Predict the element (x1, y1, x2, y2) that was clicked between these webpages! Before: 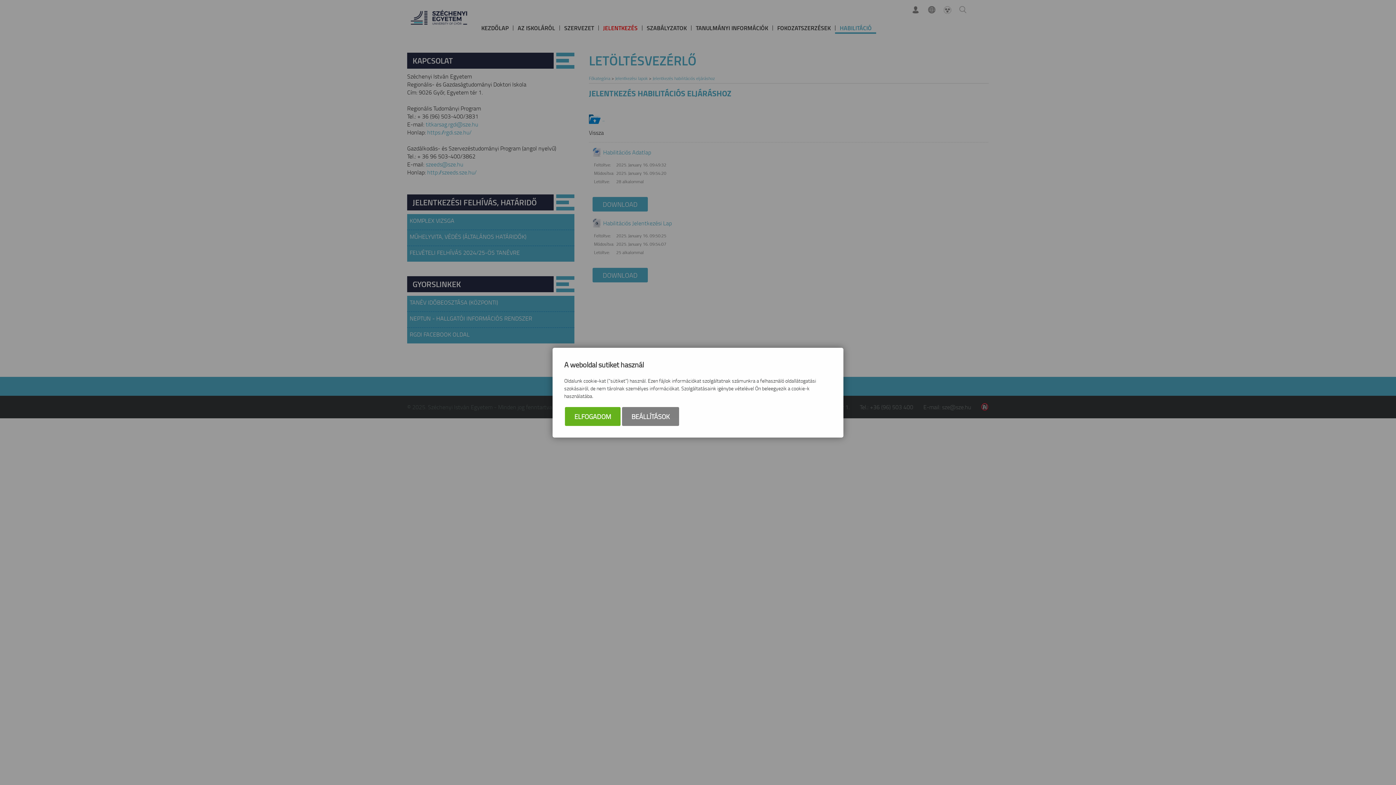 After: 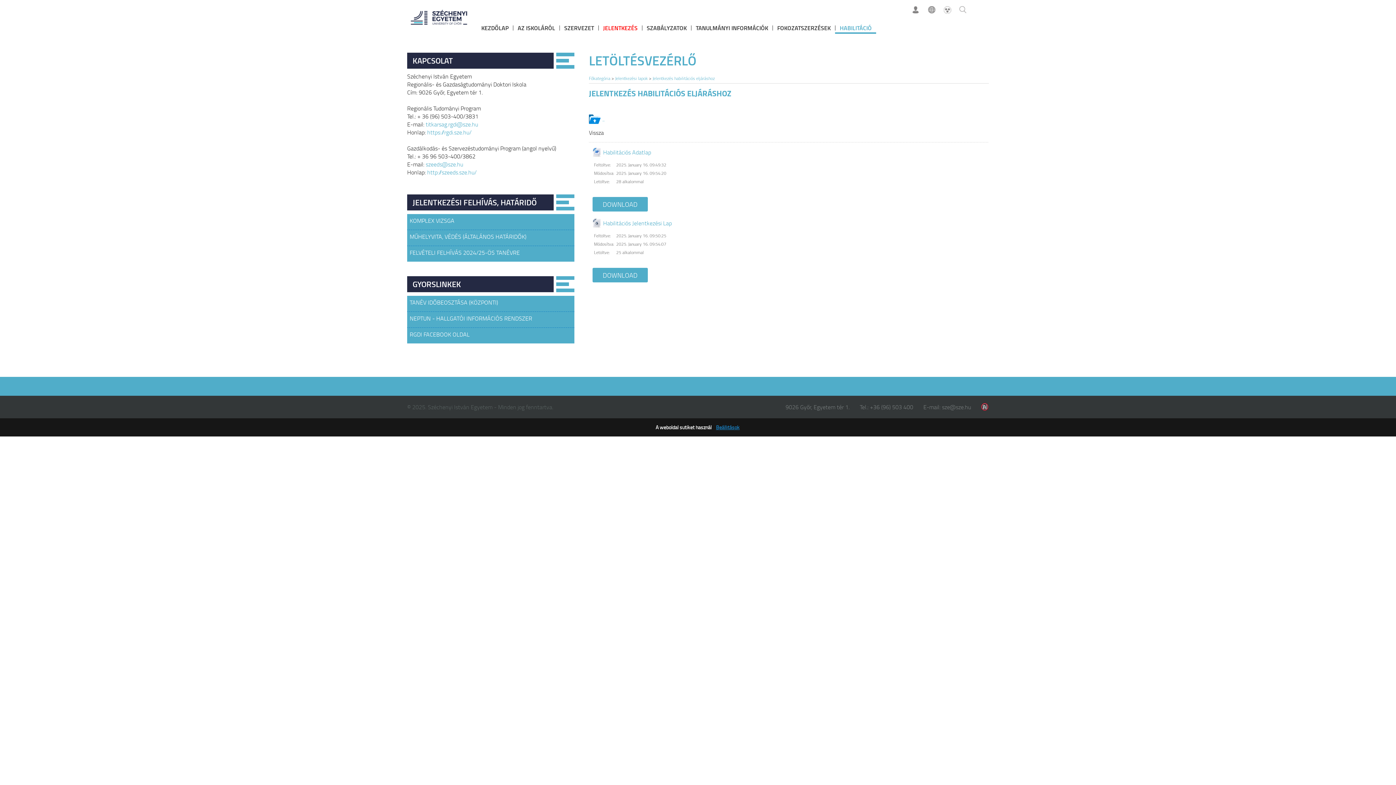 Action: label: ELFOGADOM bbox: (565, 407, 620, 426)